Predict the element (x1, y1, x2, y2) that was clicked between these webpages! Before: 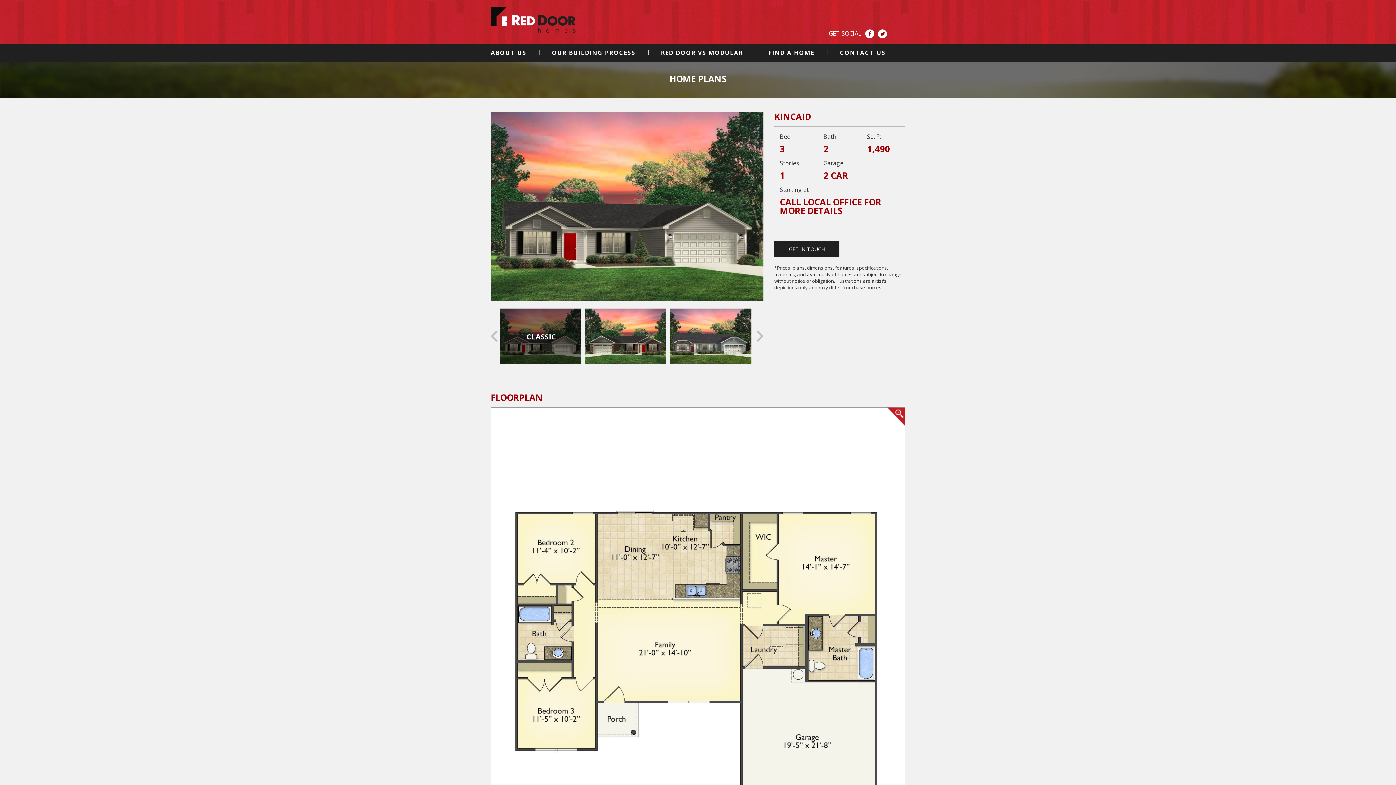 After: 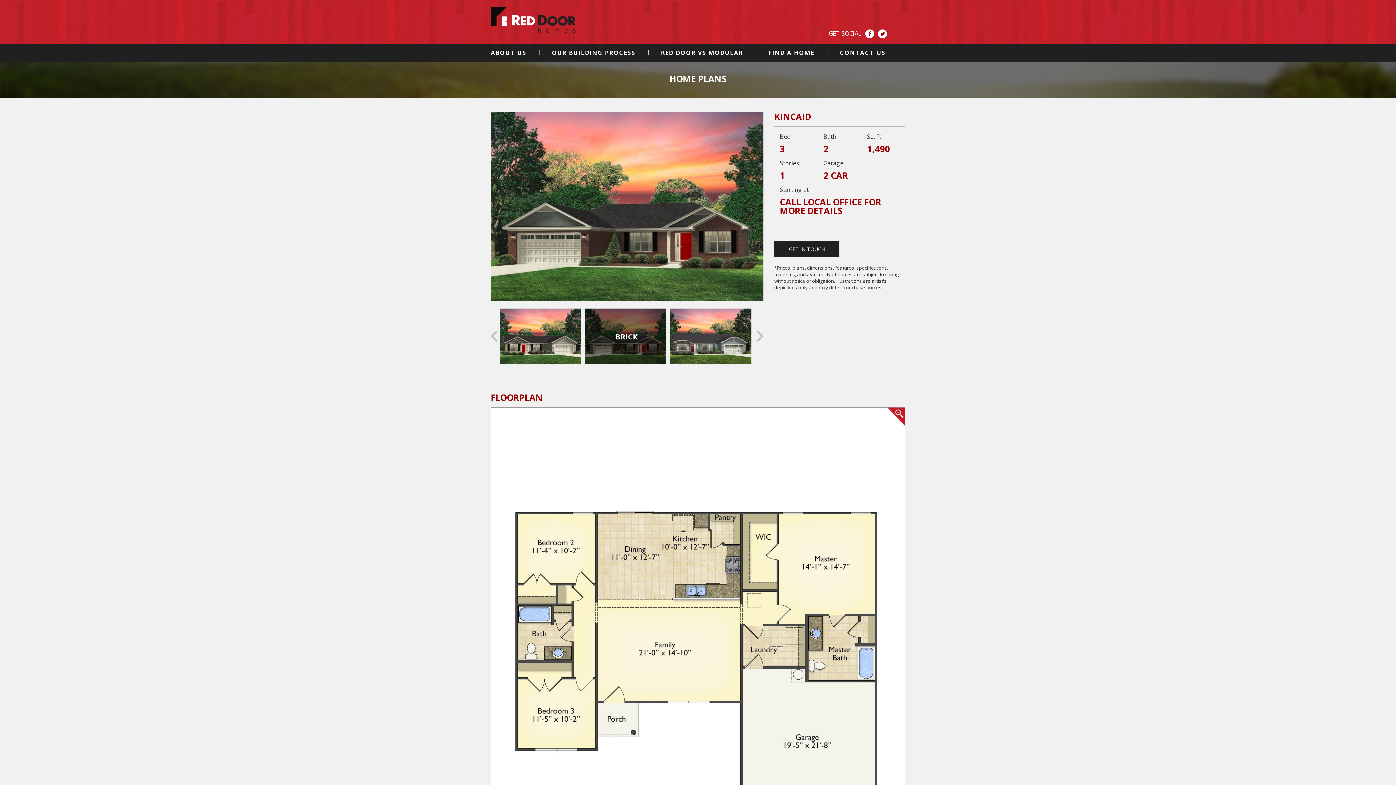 Action: bbox: (585, 308, 666, 365)